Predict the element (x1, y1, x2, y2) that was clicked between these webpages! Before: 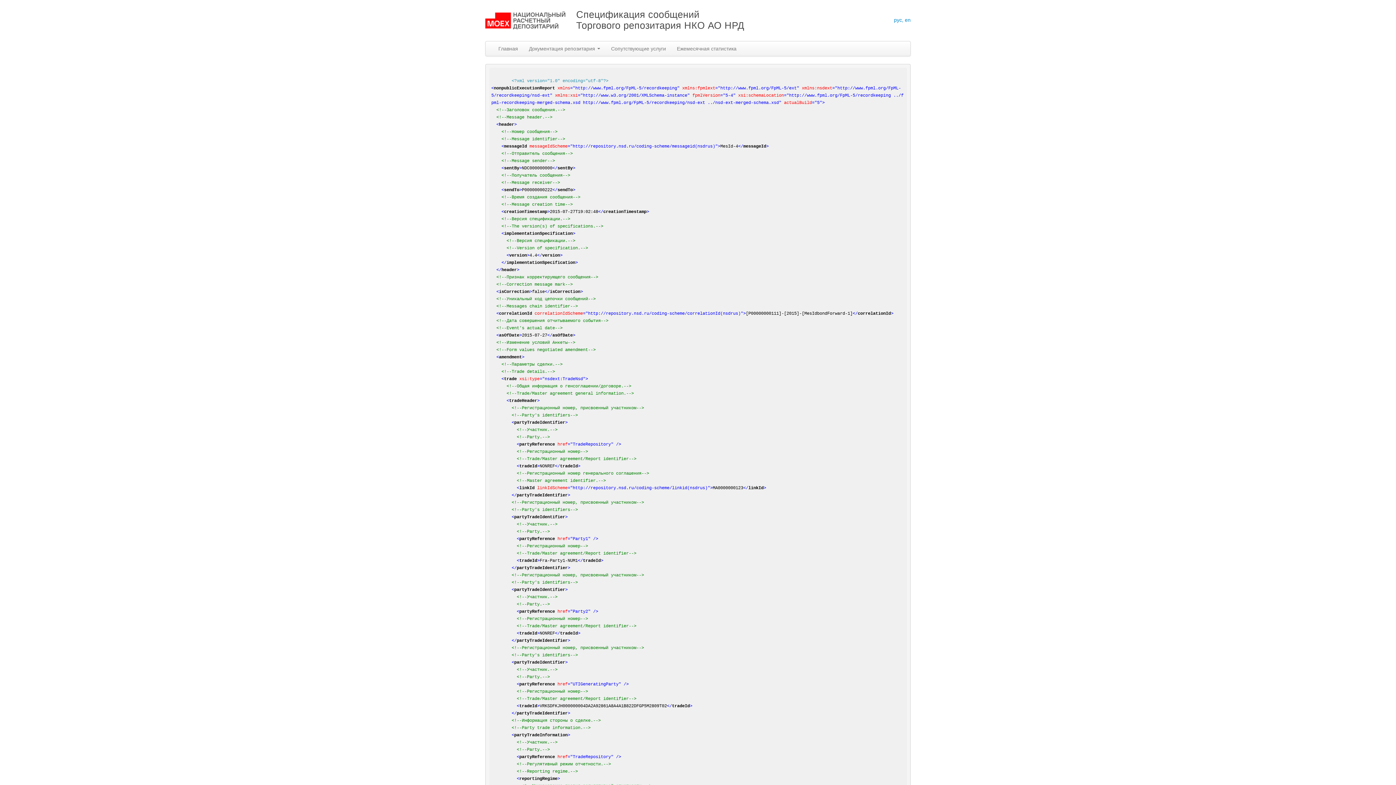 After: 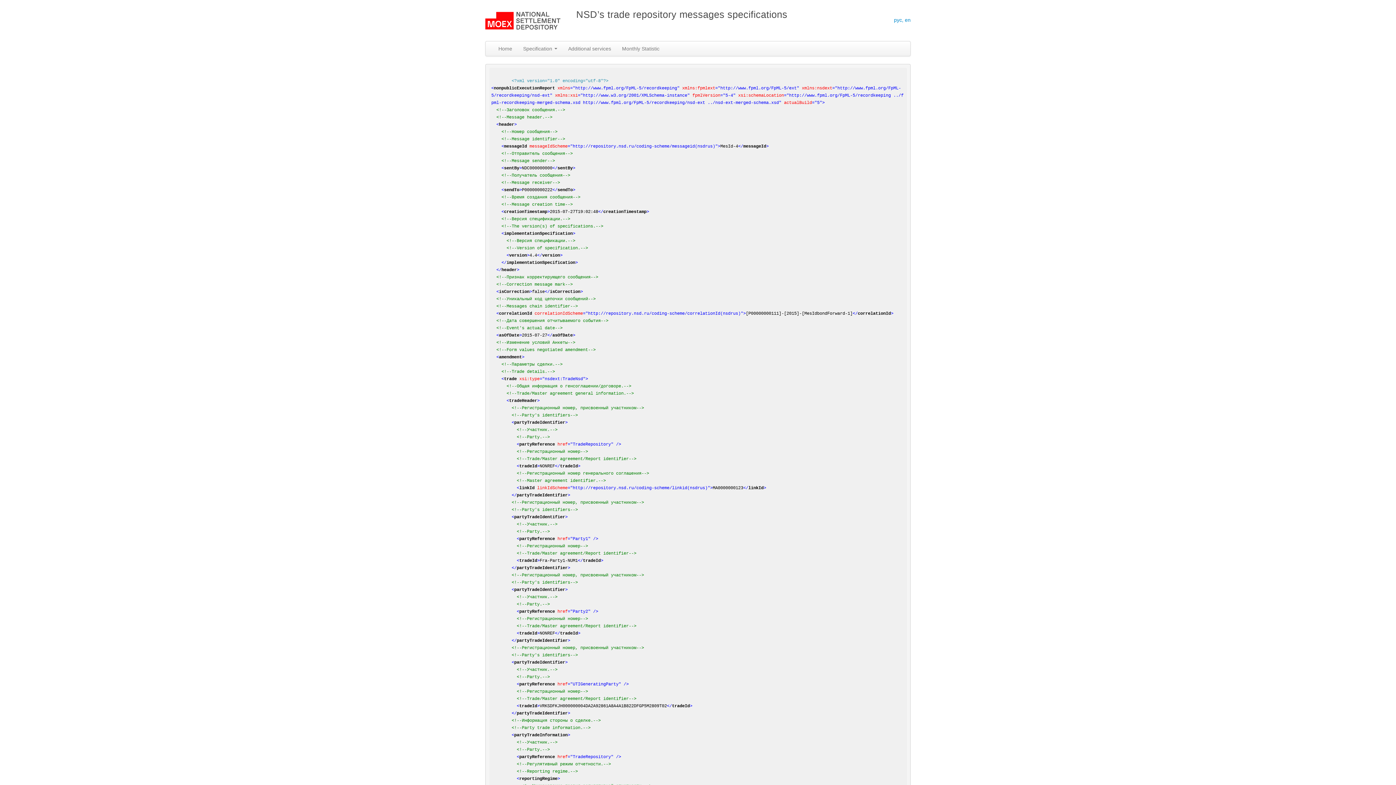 Action: bbox: (905, 17, 910, 22) label: en